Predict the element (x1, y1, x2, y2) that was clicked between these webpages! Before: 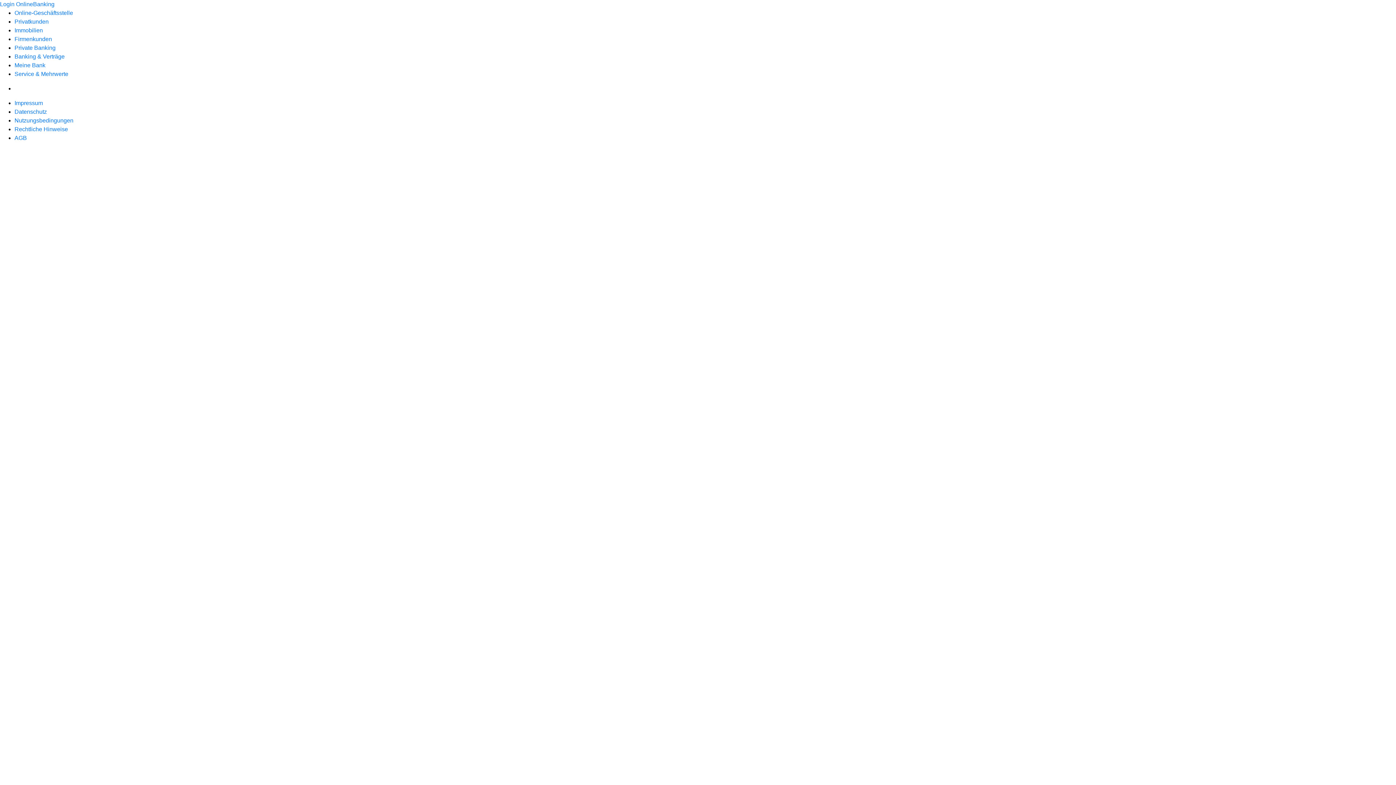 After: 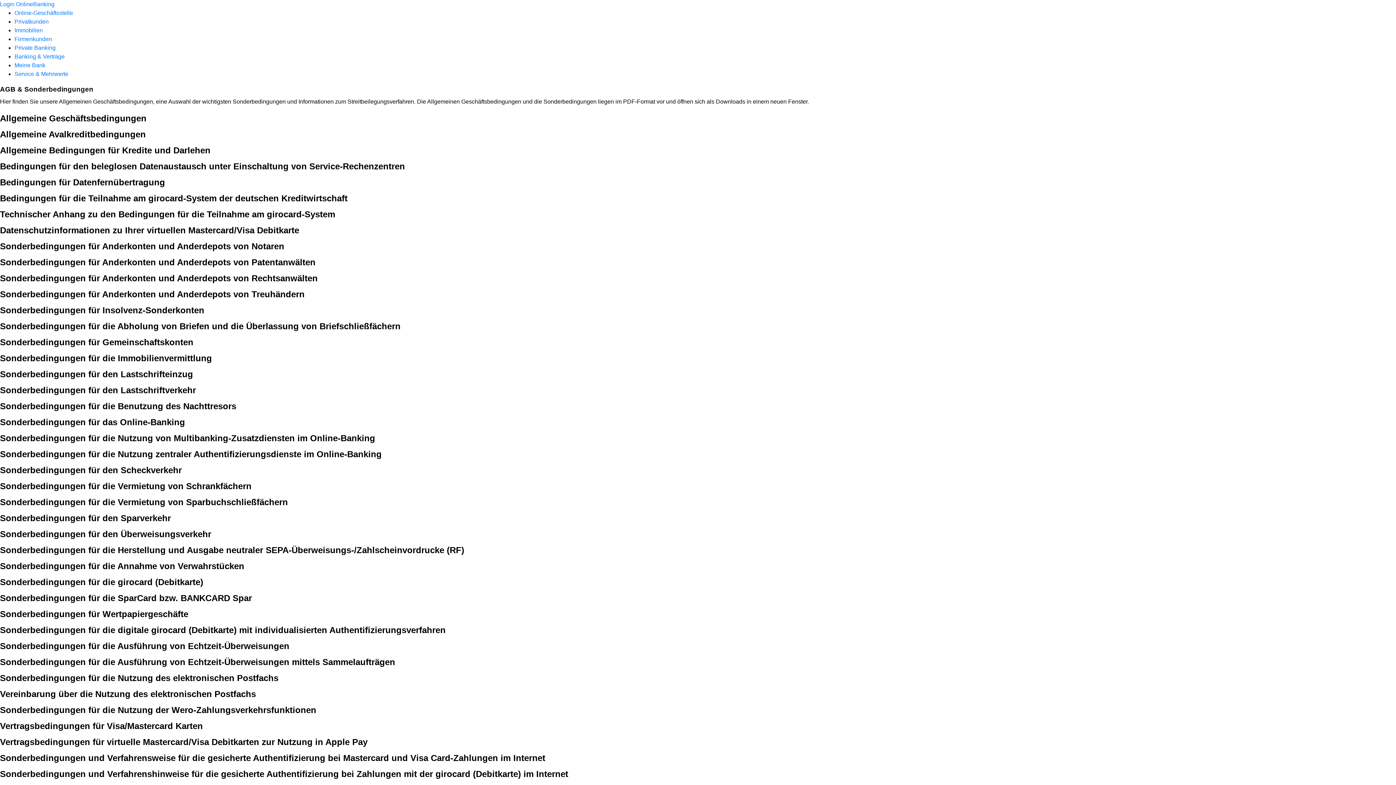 Action: label: AGB bbox: (14, 134, 26, 141)